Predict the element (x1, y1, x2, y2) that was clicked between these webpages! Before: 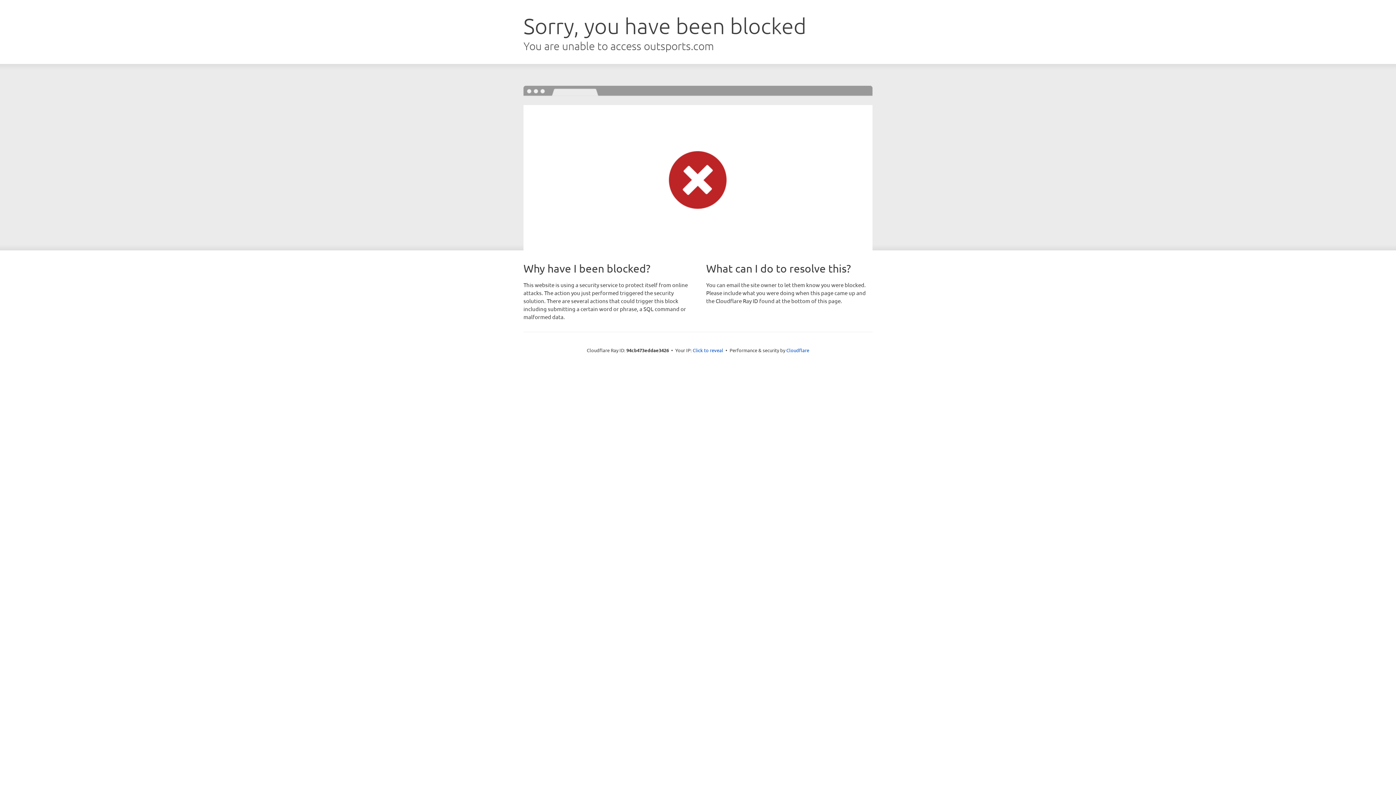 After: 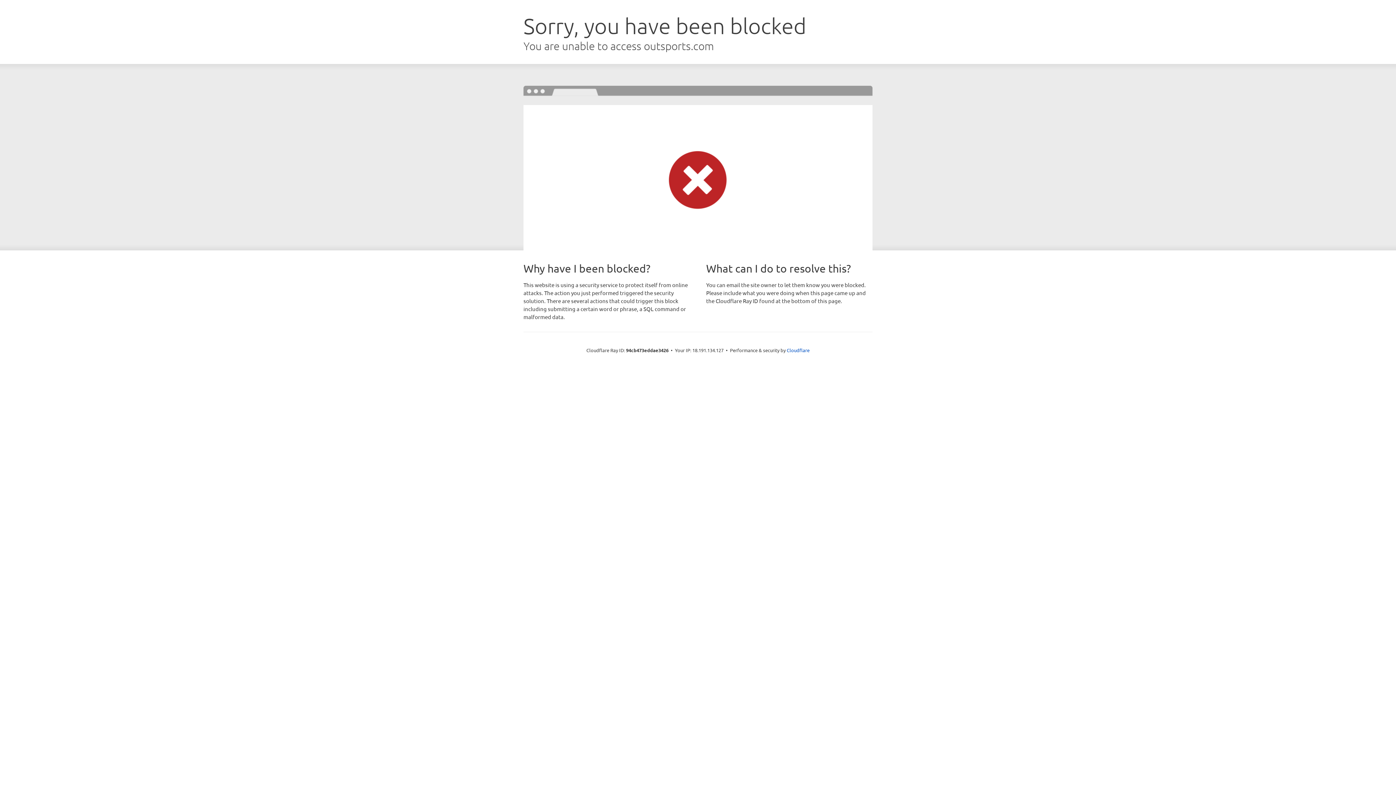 Action: label: Click to reveal bbox: (692, 346, 723, 353)